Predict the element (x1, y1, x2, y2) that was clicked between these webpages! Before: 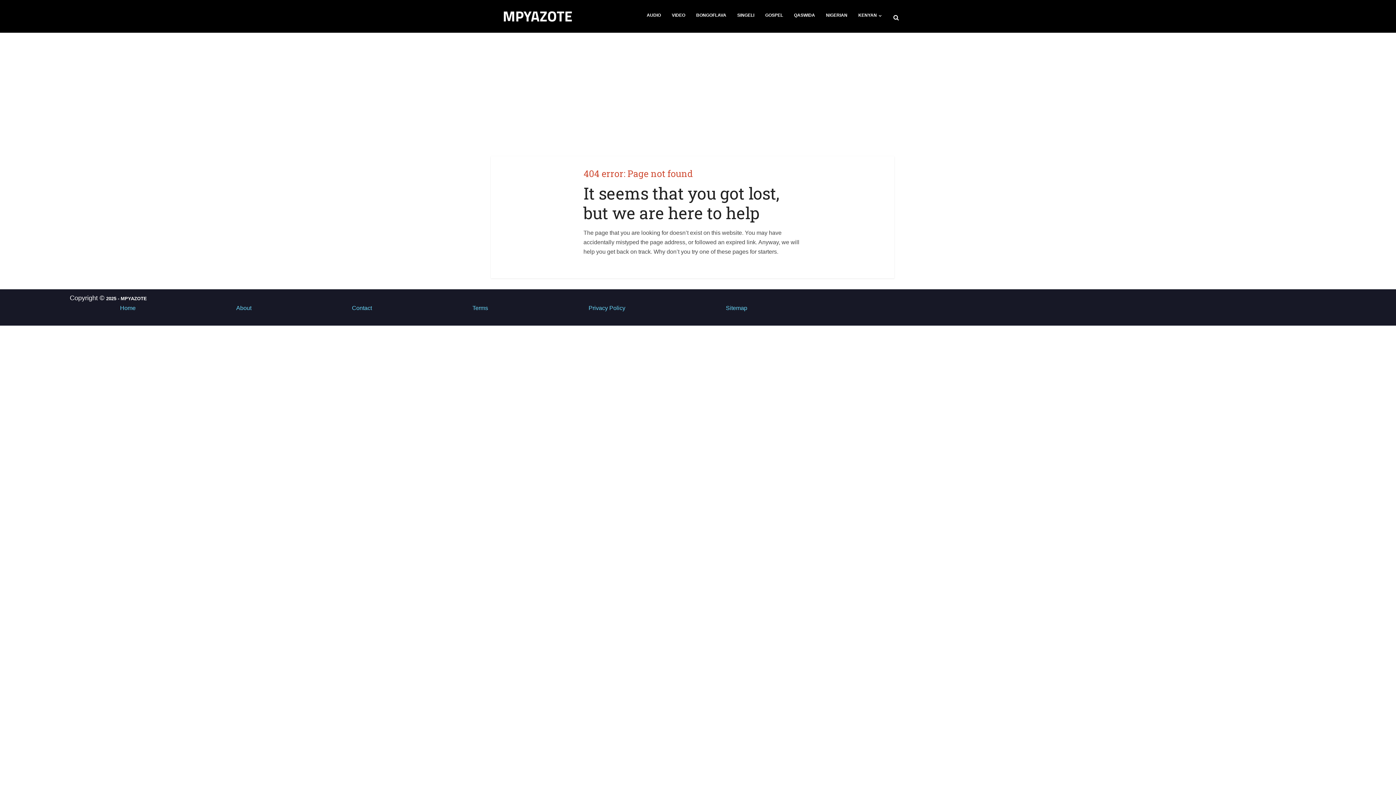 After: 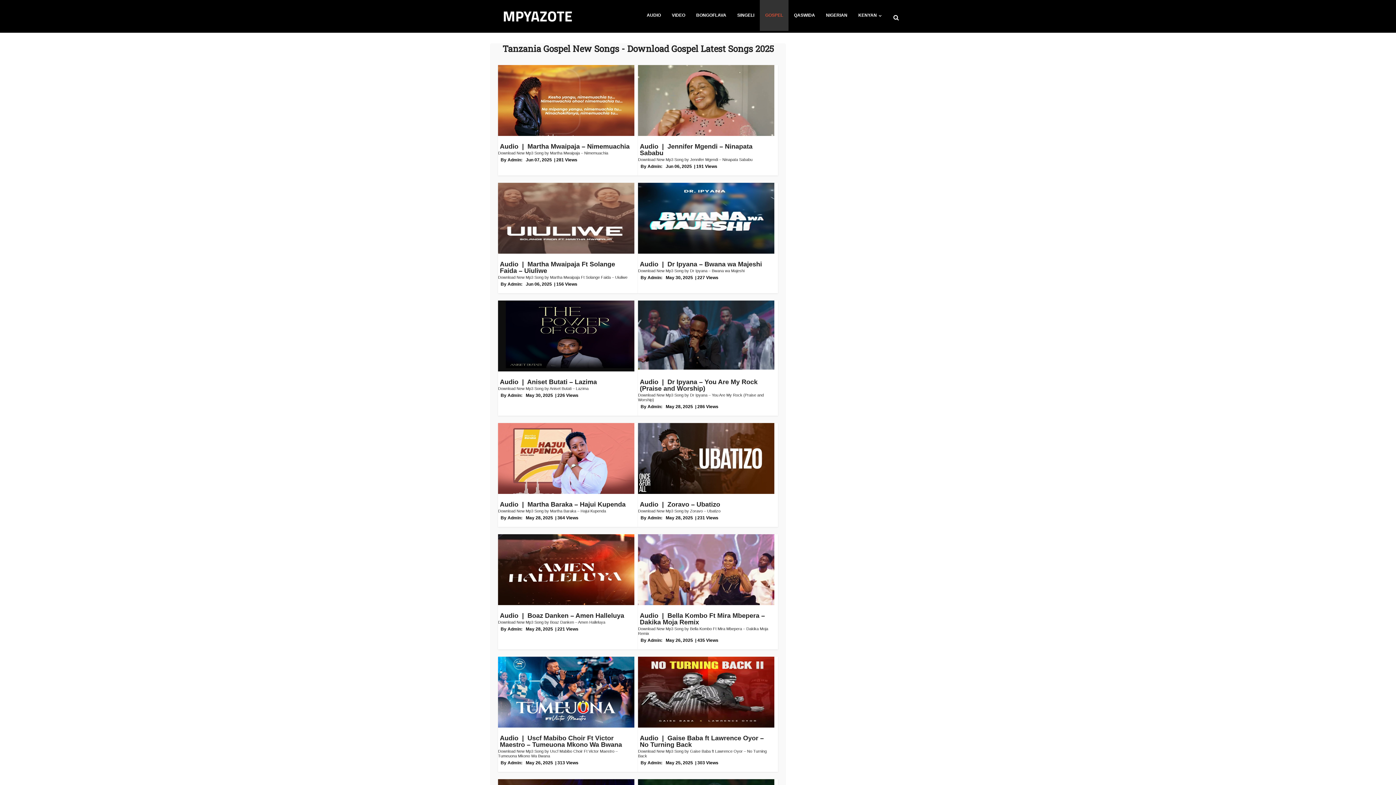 Action: label: GOSPEL bbox: (760, 0, 788, 30)